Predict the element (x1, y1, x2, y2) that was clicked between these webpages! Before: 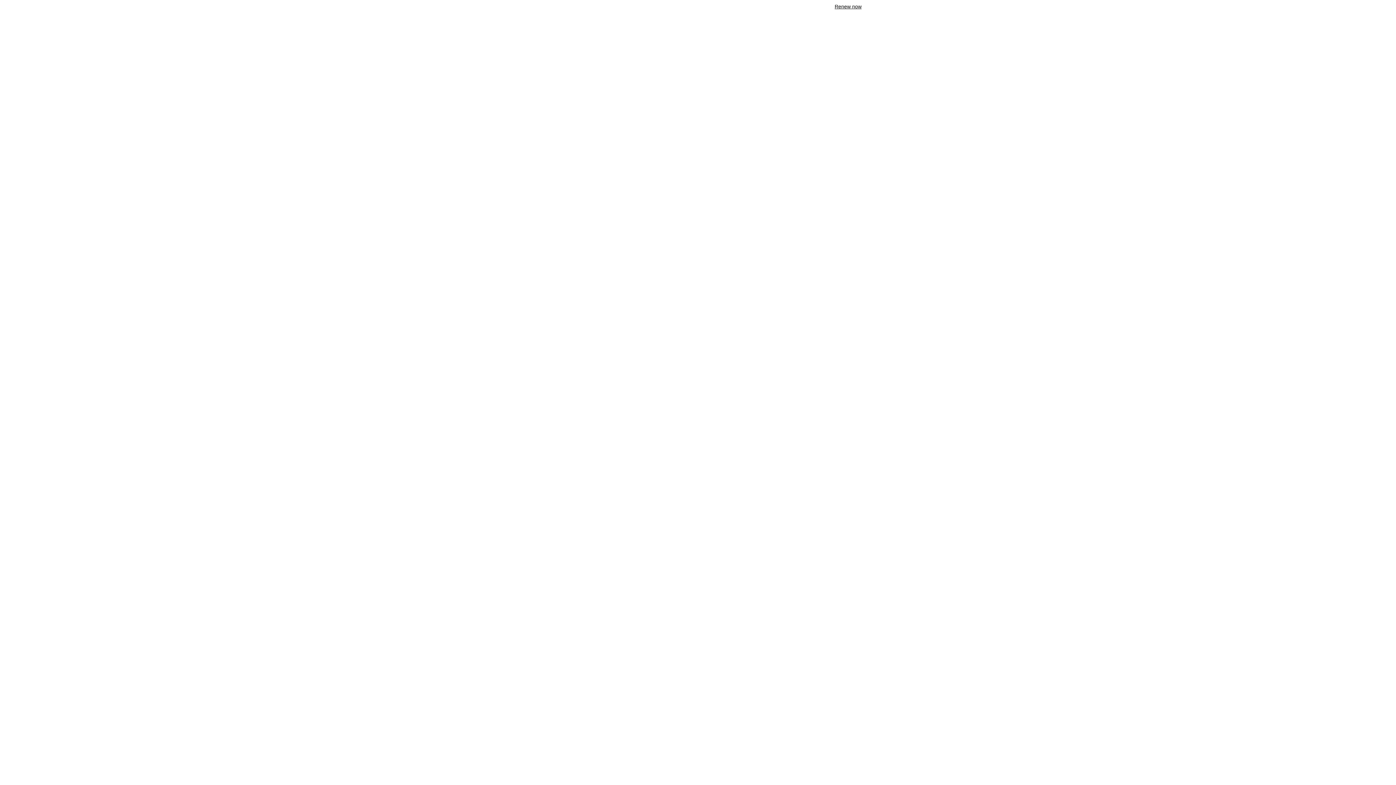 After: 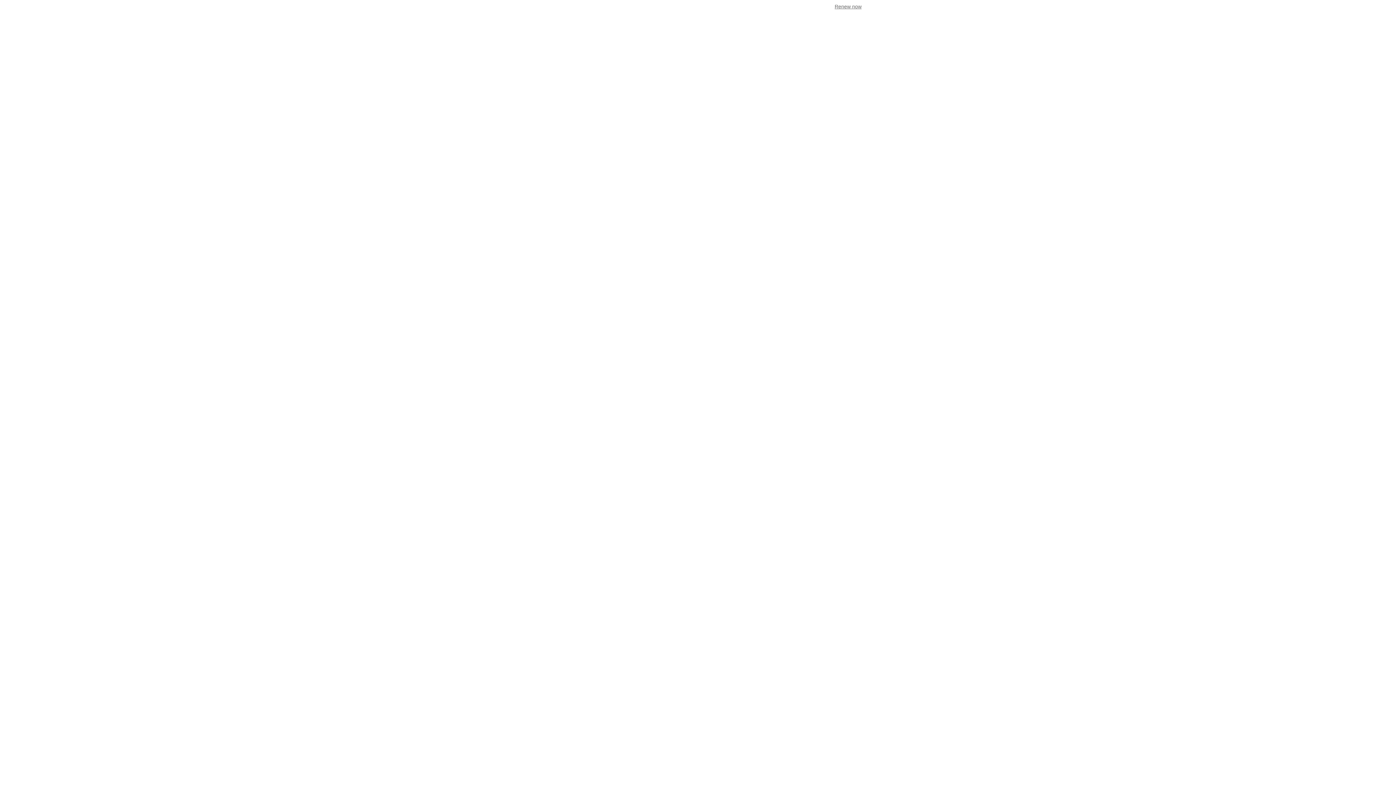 Action: label: Renew now bbox: (834, 3, 861, 9)